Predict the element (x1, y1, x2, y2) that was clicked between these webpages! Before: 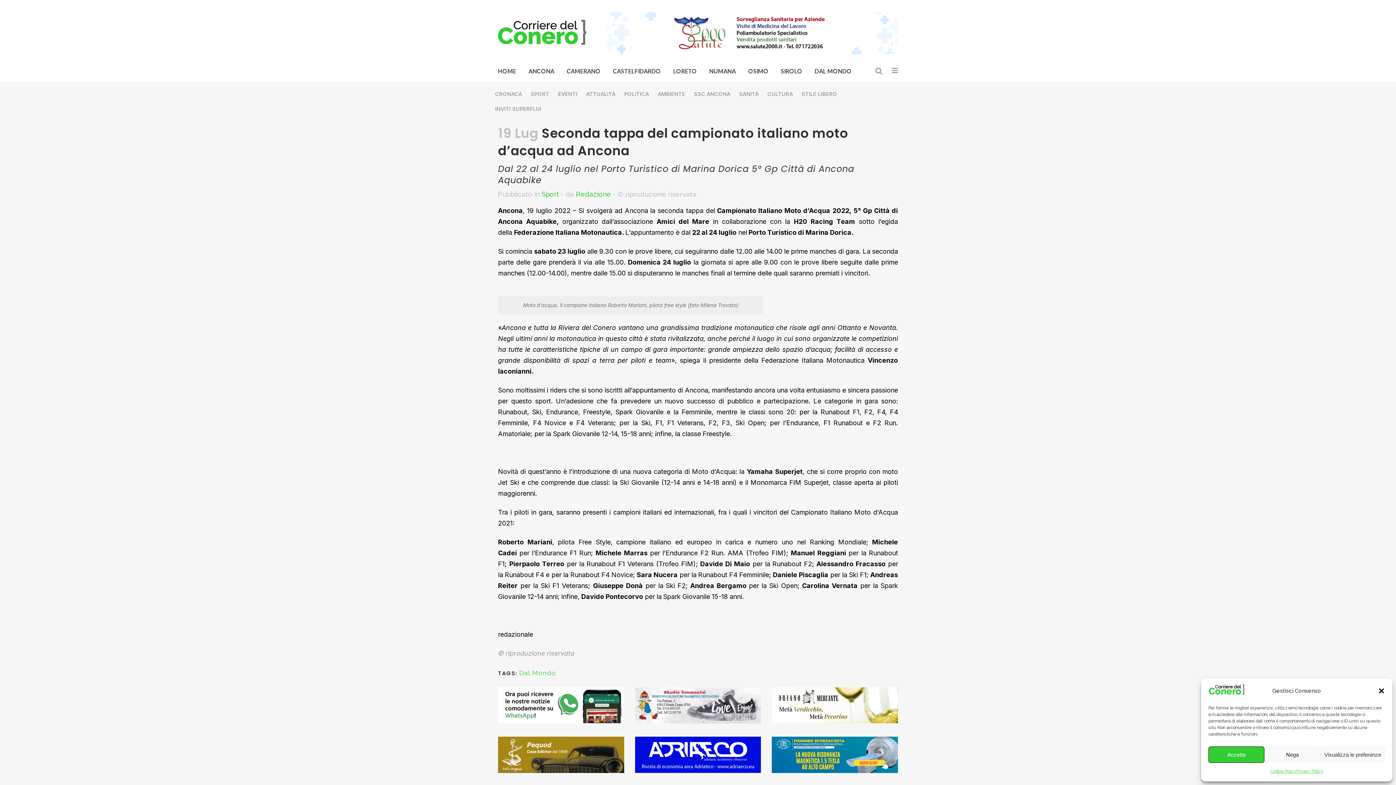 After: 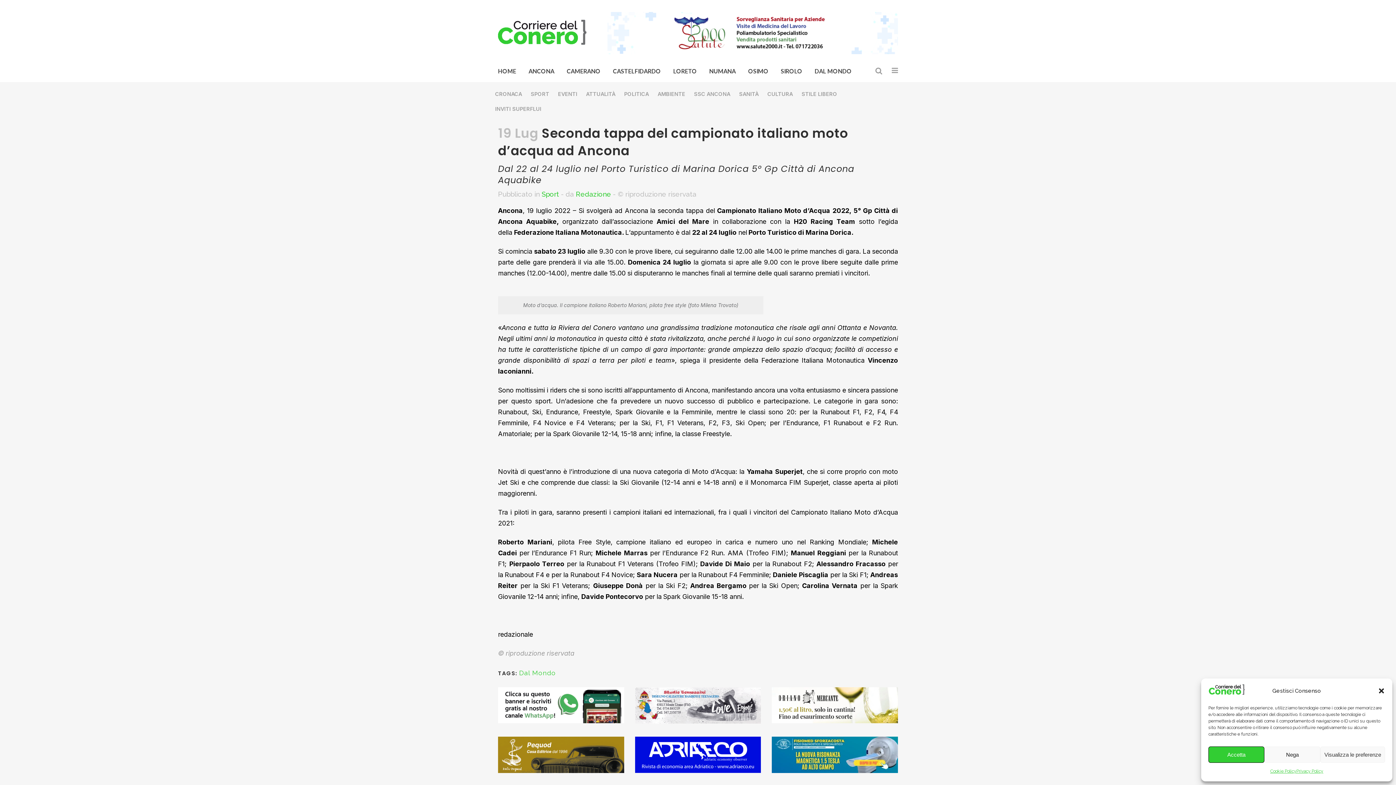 Action: bbox: (772, 737, 898, 775)